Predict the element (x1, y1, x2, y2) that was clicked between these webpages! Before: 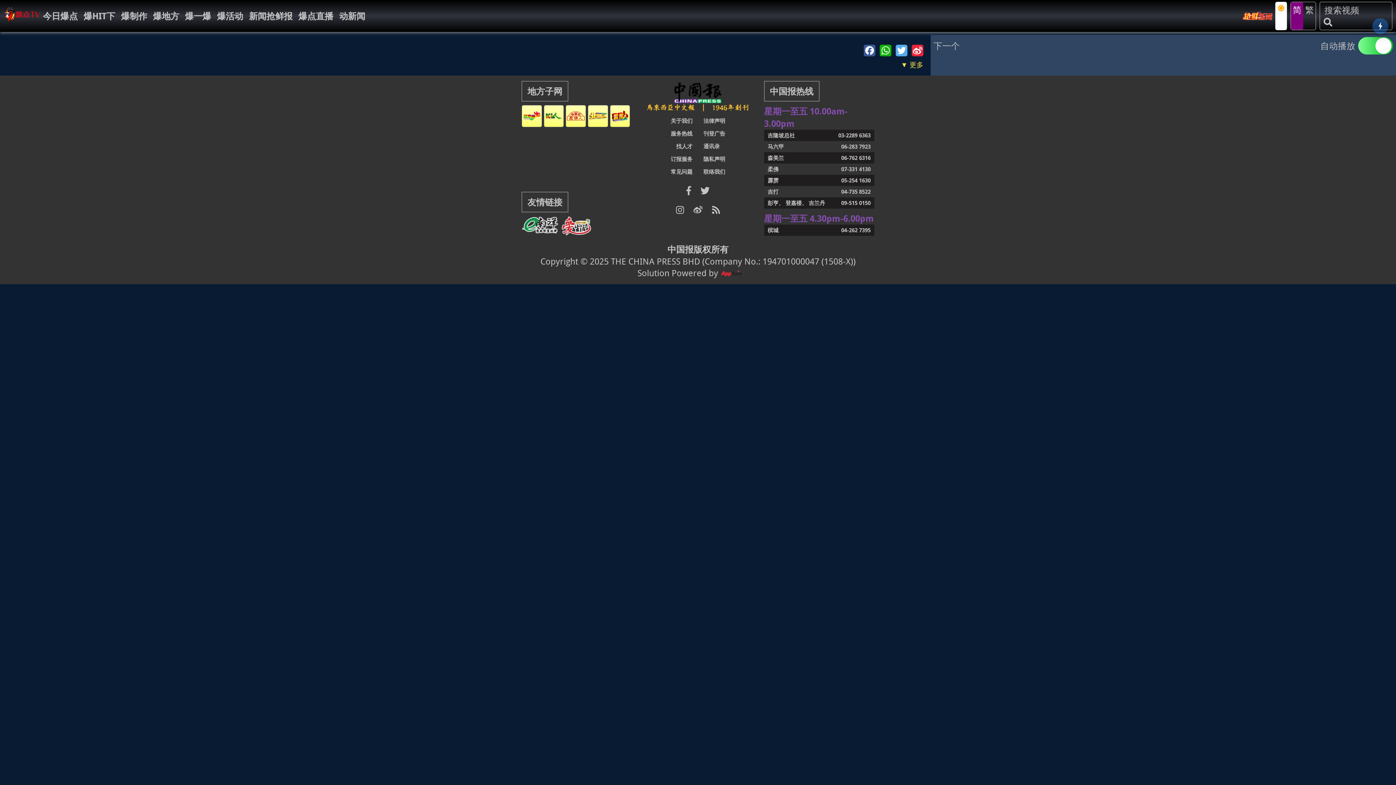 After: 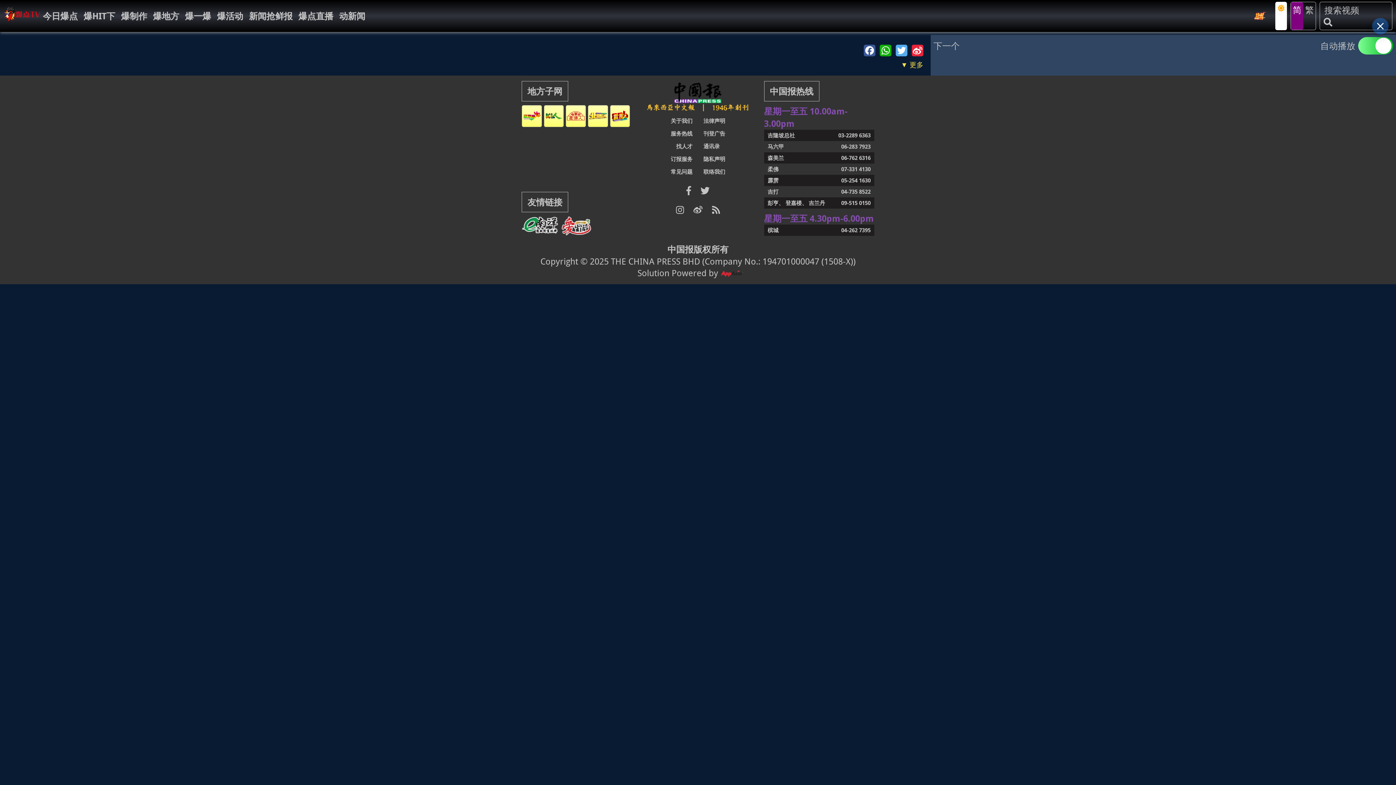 Action: bbox: (697, 180, 713, 200)